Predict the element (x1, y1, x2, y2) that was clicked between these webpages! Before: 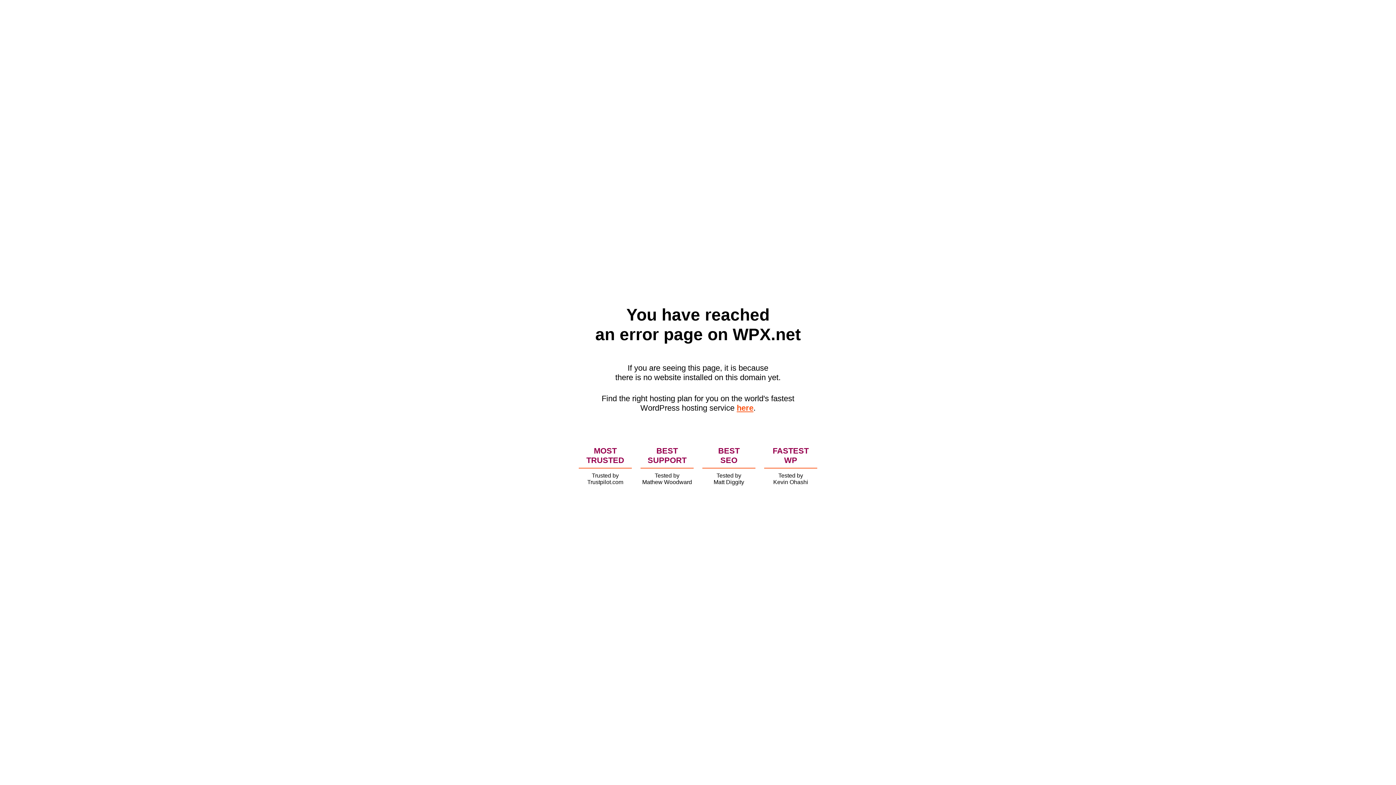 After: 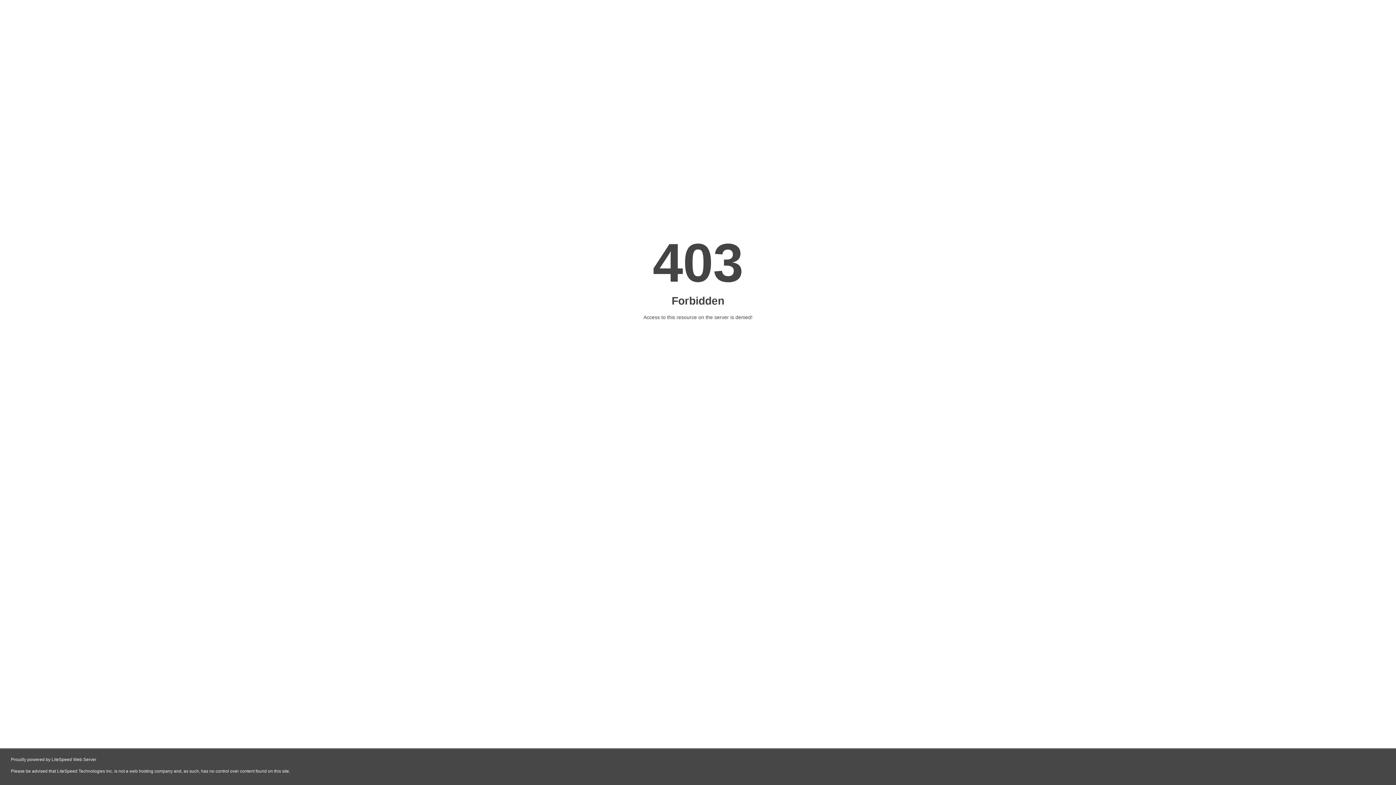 Action: bbox: (736, 403, 753, 412) label: here